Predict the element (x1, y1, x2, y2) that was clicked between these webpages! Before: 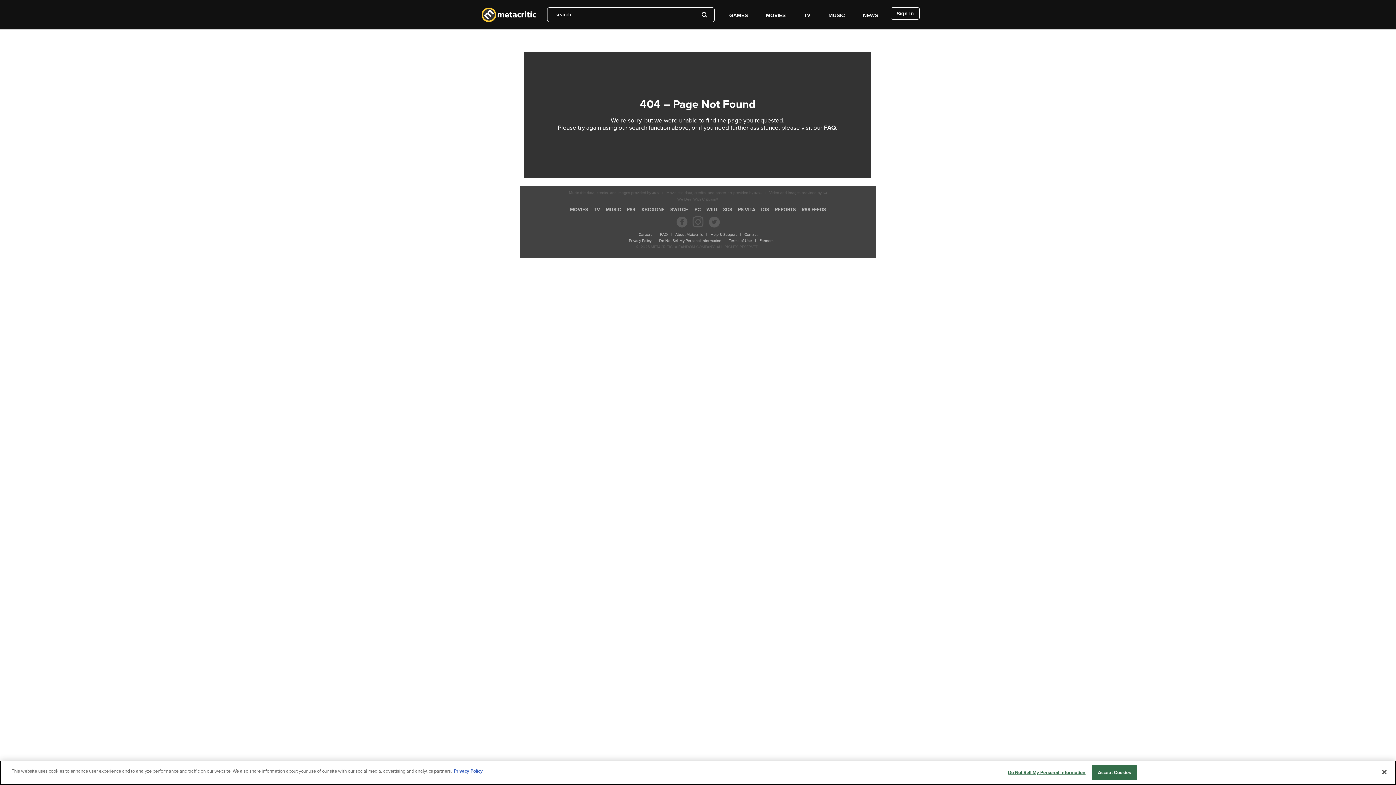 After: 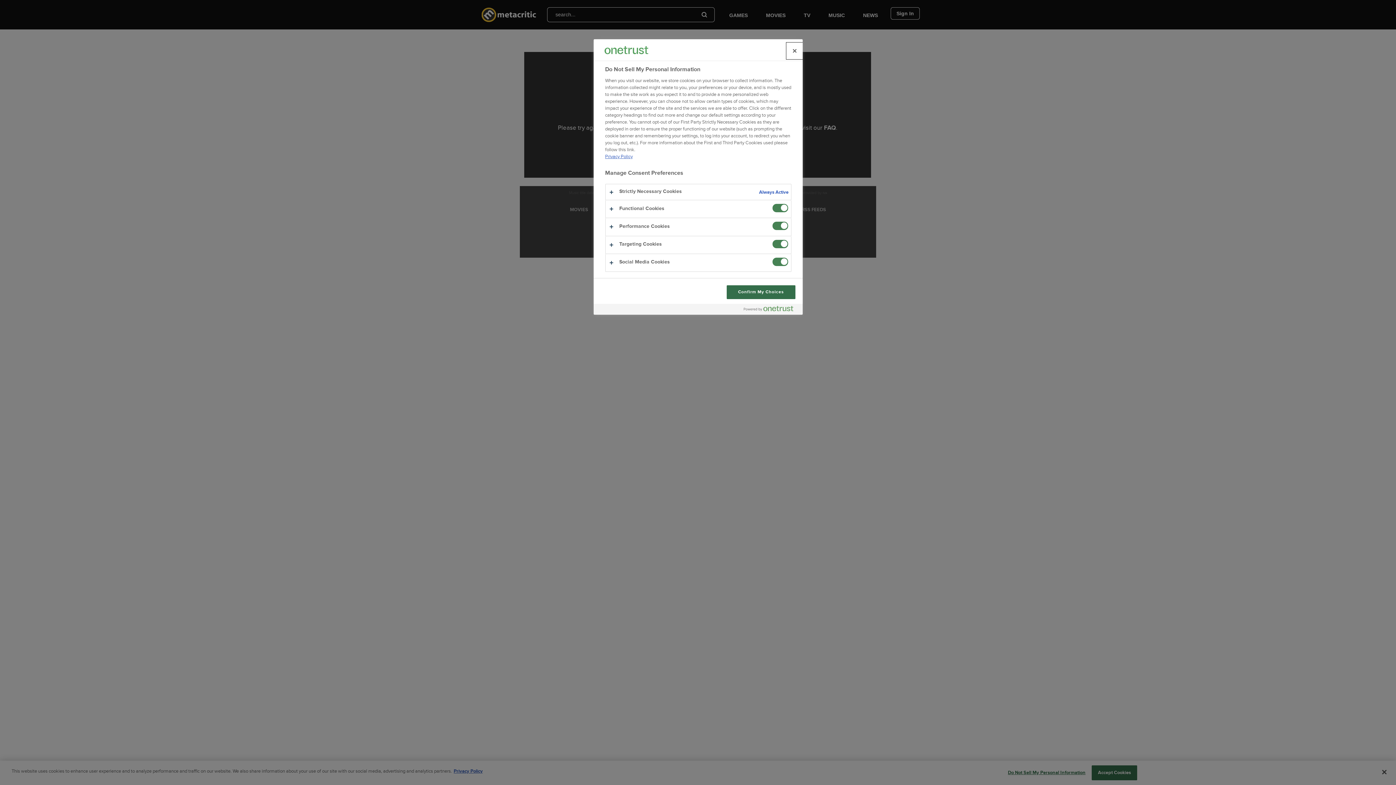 Action: bbox: (1008, 766, 1085, 780) label: Do Not Sell My Personal Information